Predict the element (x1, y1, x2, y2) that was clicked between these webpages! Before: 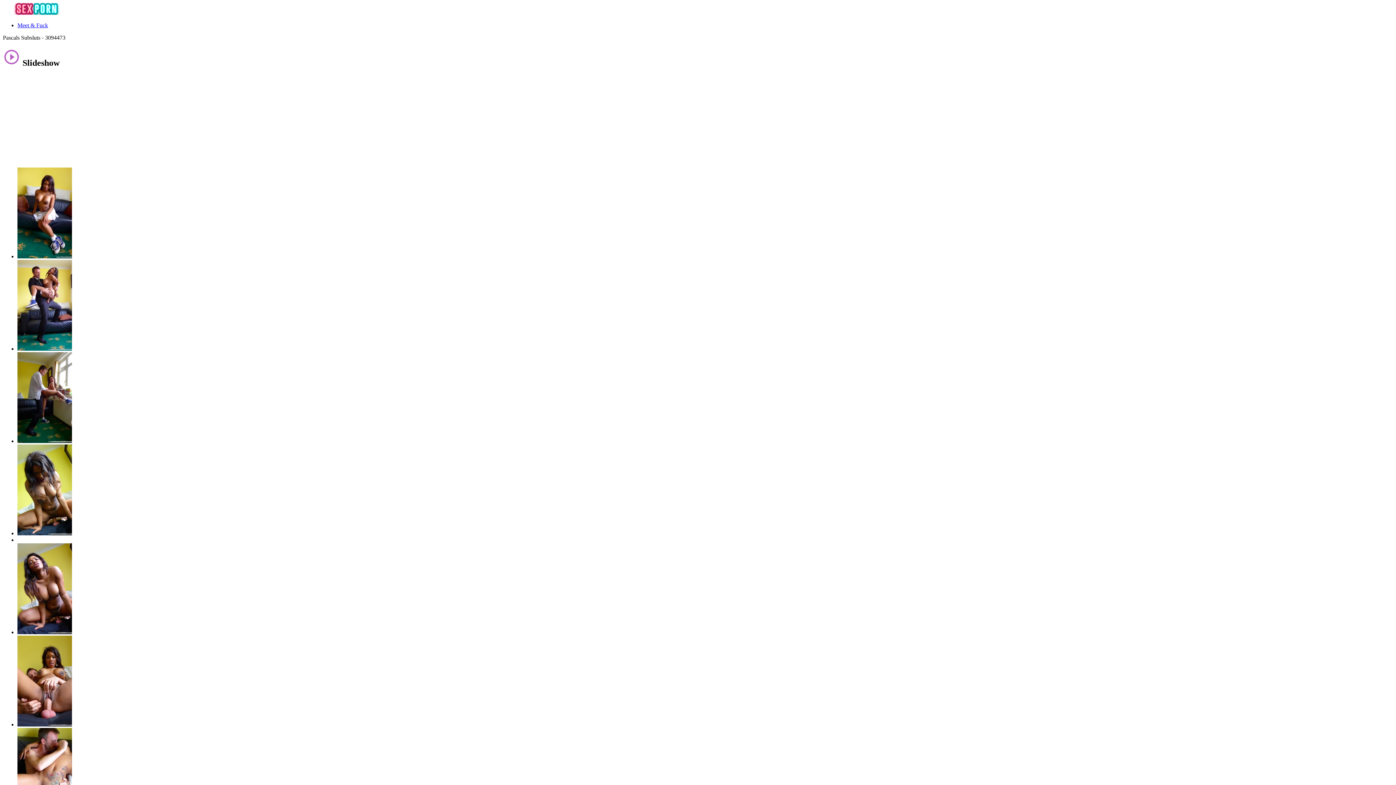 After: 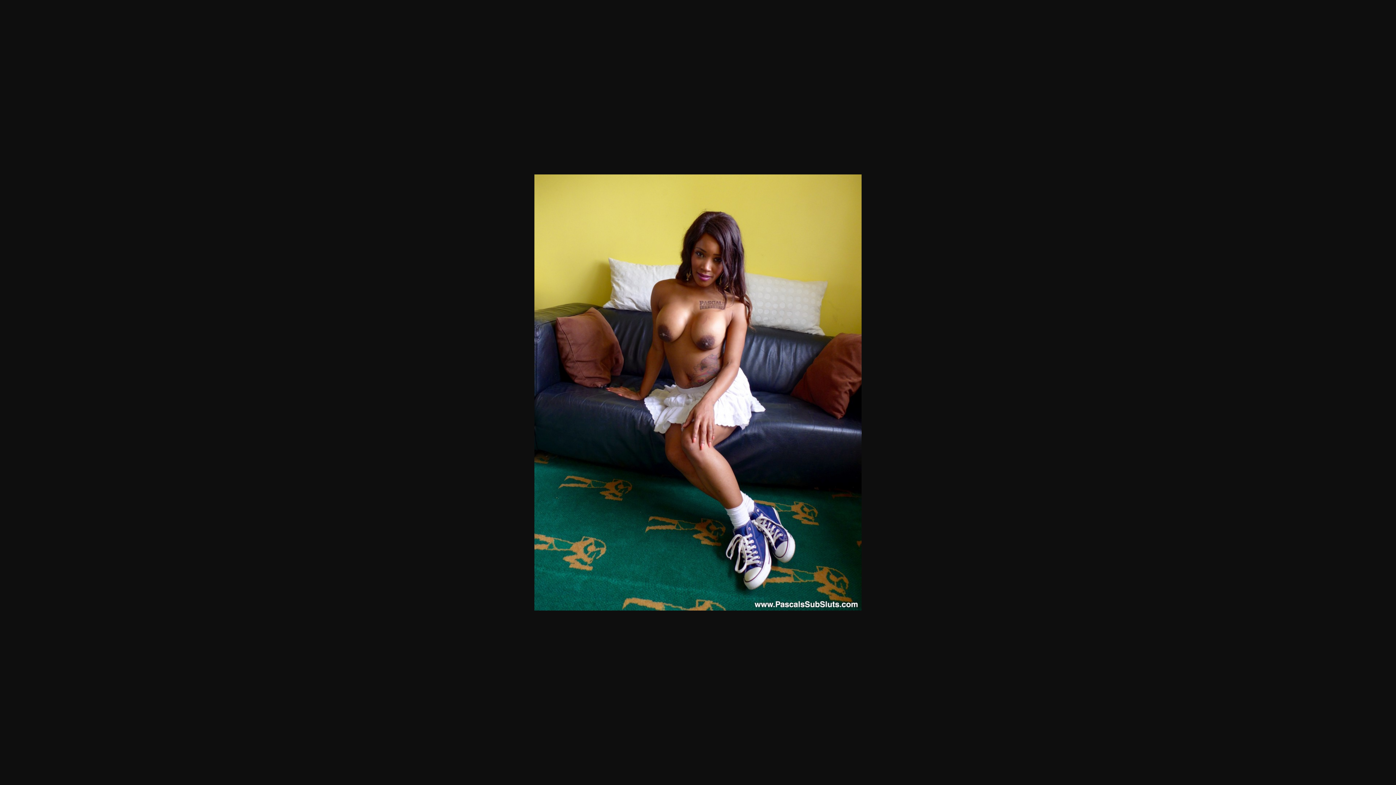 Action: bbox: (17, 253, 72, 259)